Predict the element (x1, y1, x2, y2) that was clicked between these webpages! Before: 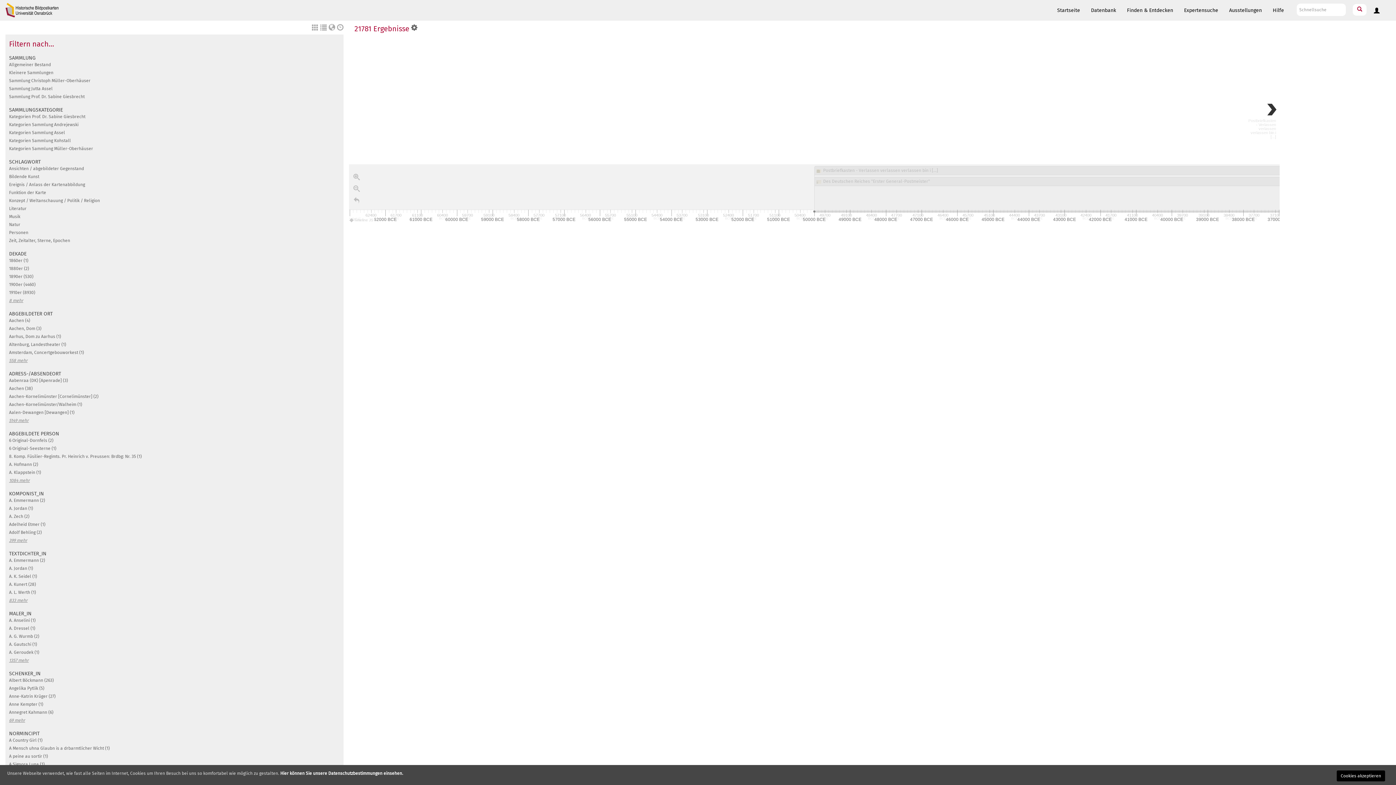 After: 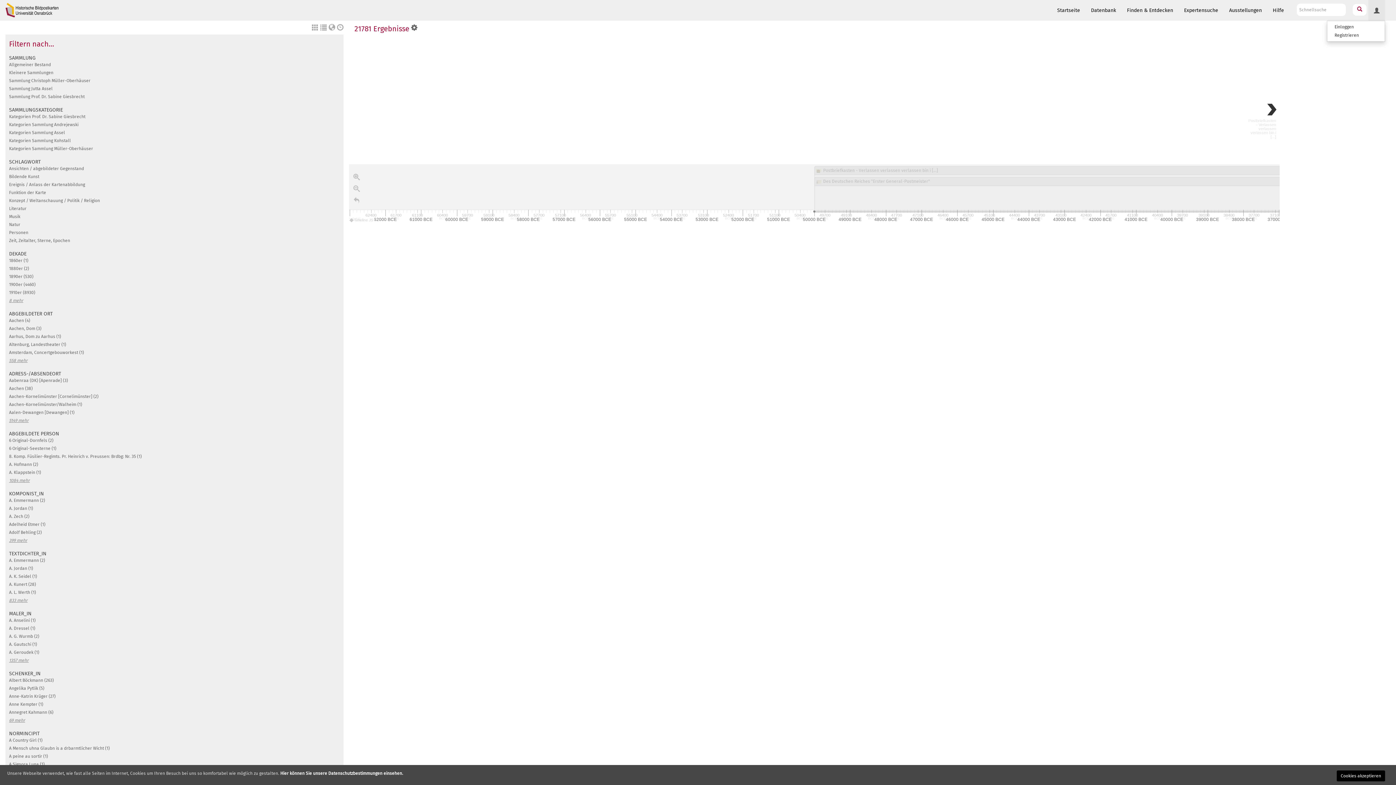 Action: bbox: (1368, 0, 1385, 20)